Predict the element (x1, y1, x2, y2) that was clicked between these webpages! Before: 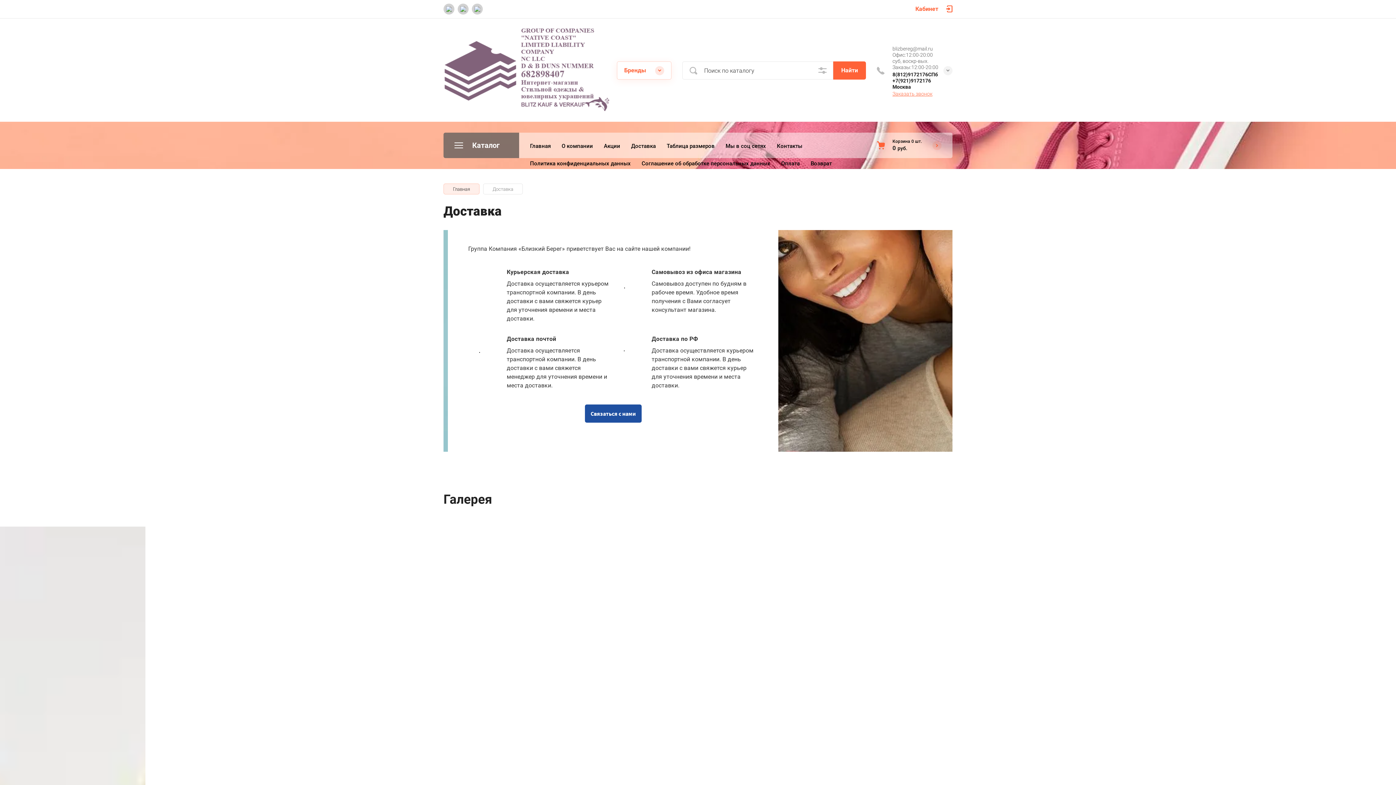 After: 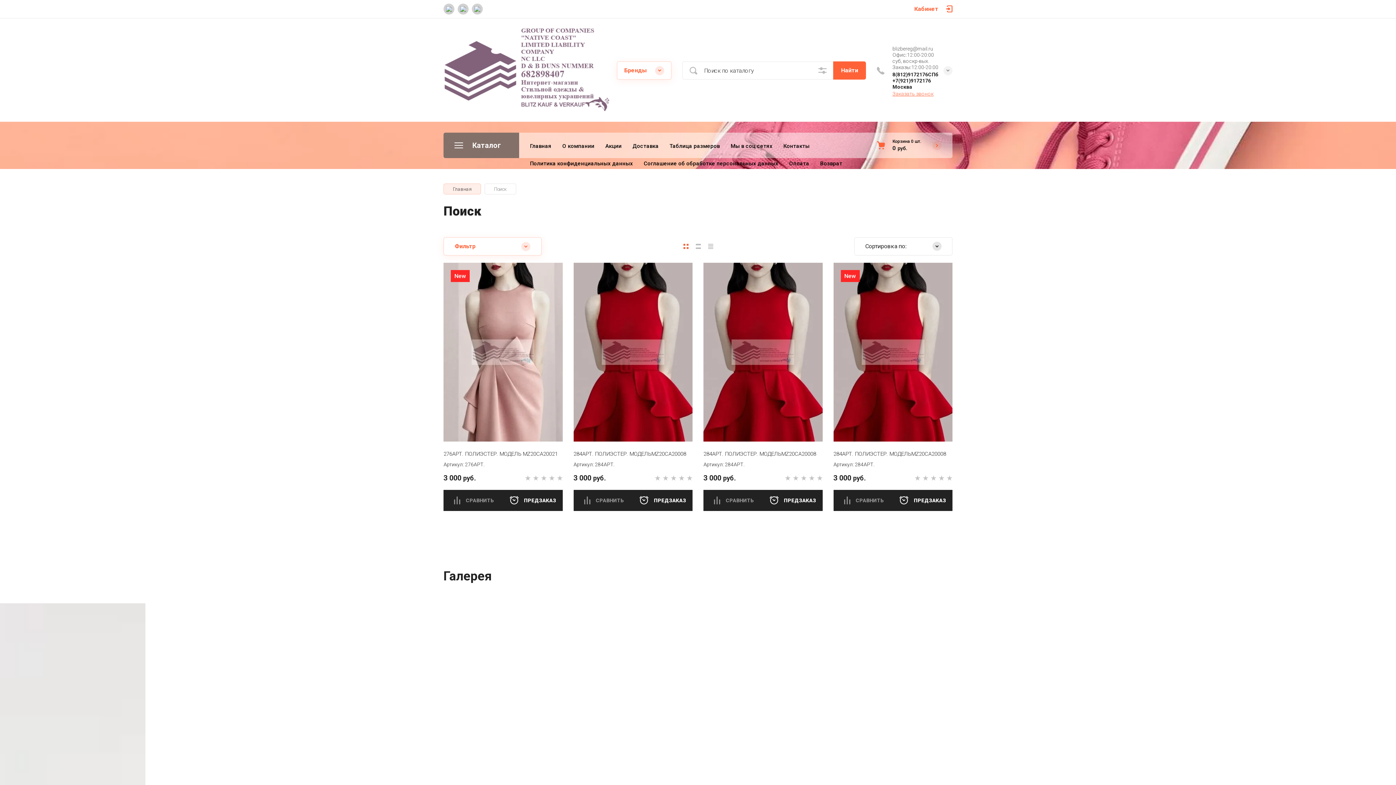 Action: bbox: (833, 61, 866, 79) label: Найти